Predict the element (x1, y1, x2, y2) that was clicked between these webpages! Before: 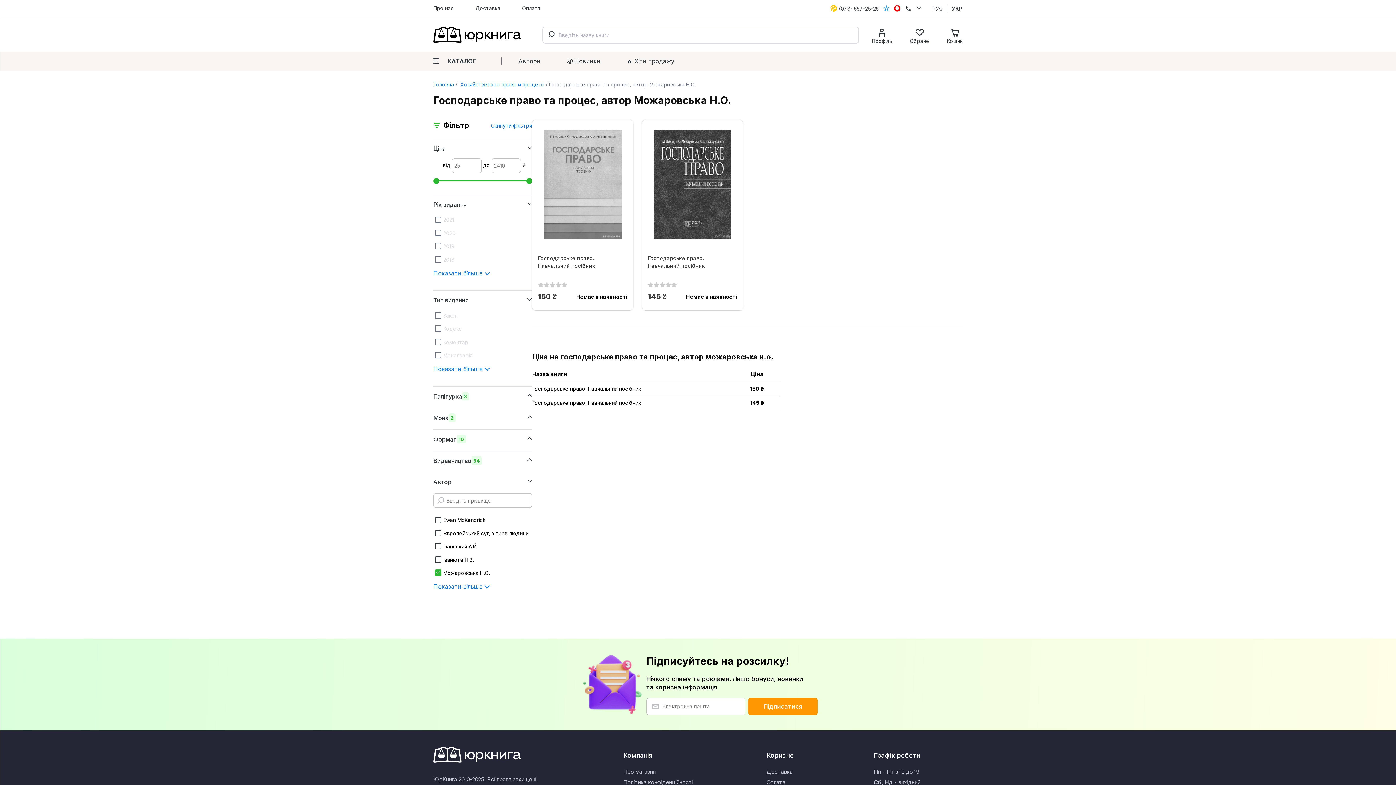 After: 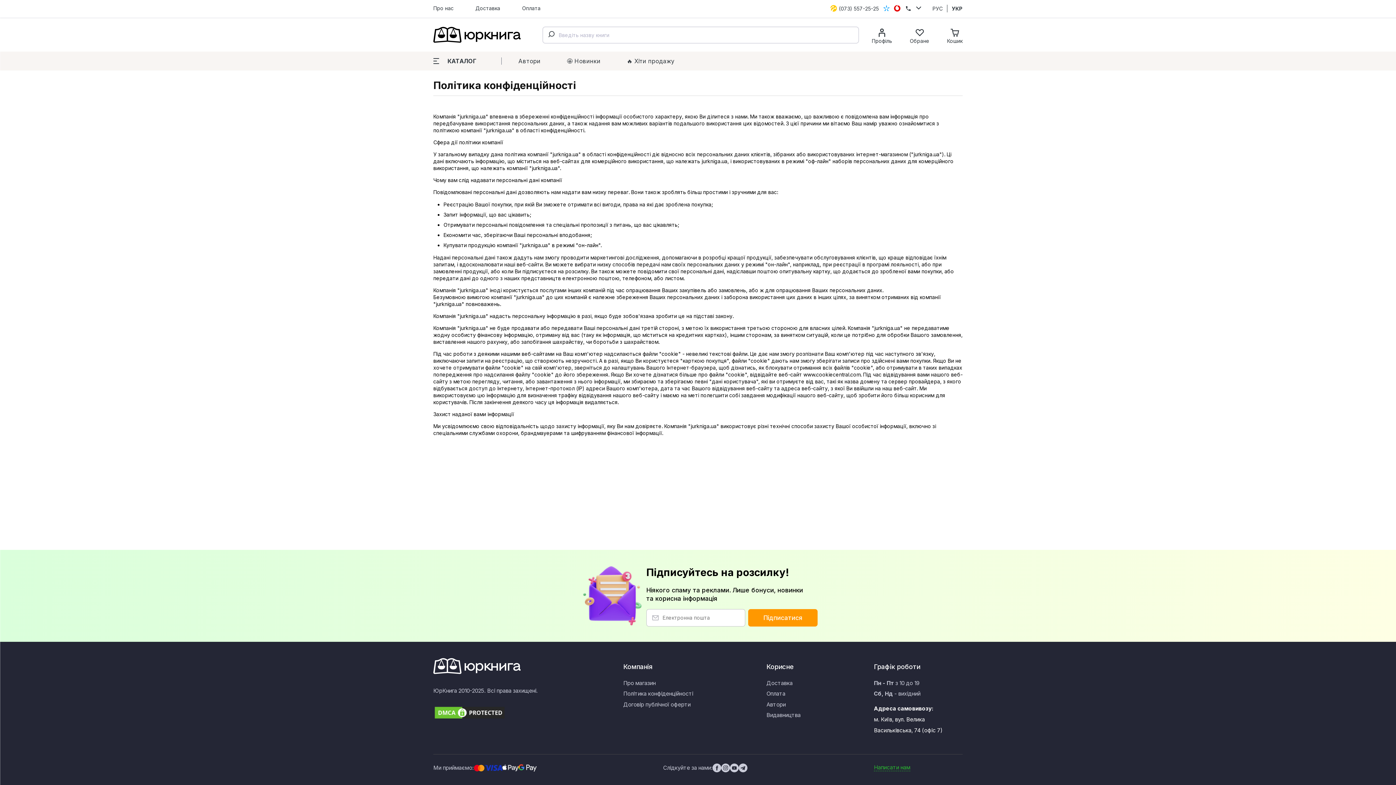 Action: bbox: (623, 779, 693, 786) label: Політика конфіденційності